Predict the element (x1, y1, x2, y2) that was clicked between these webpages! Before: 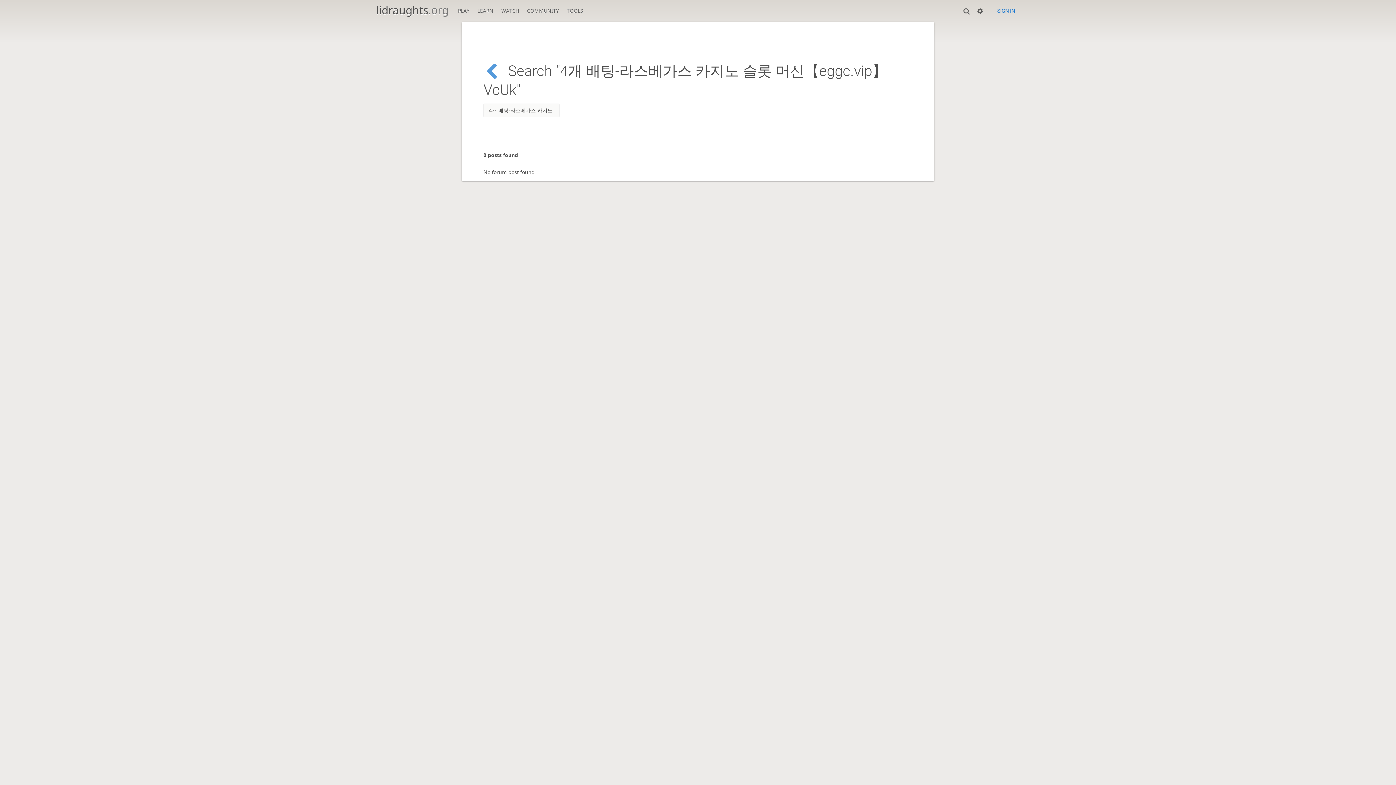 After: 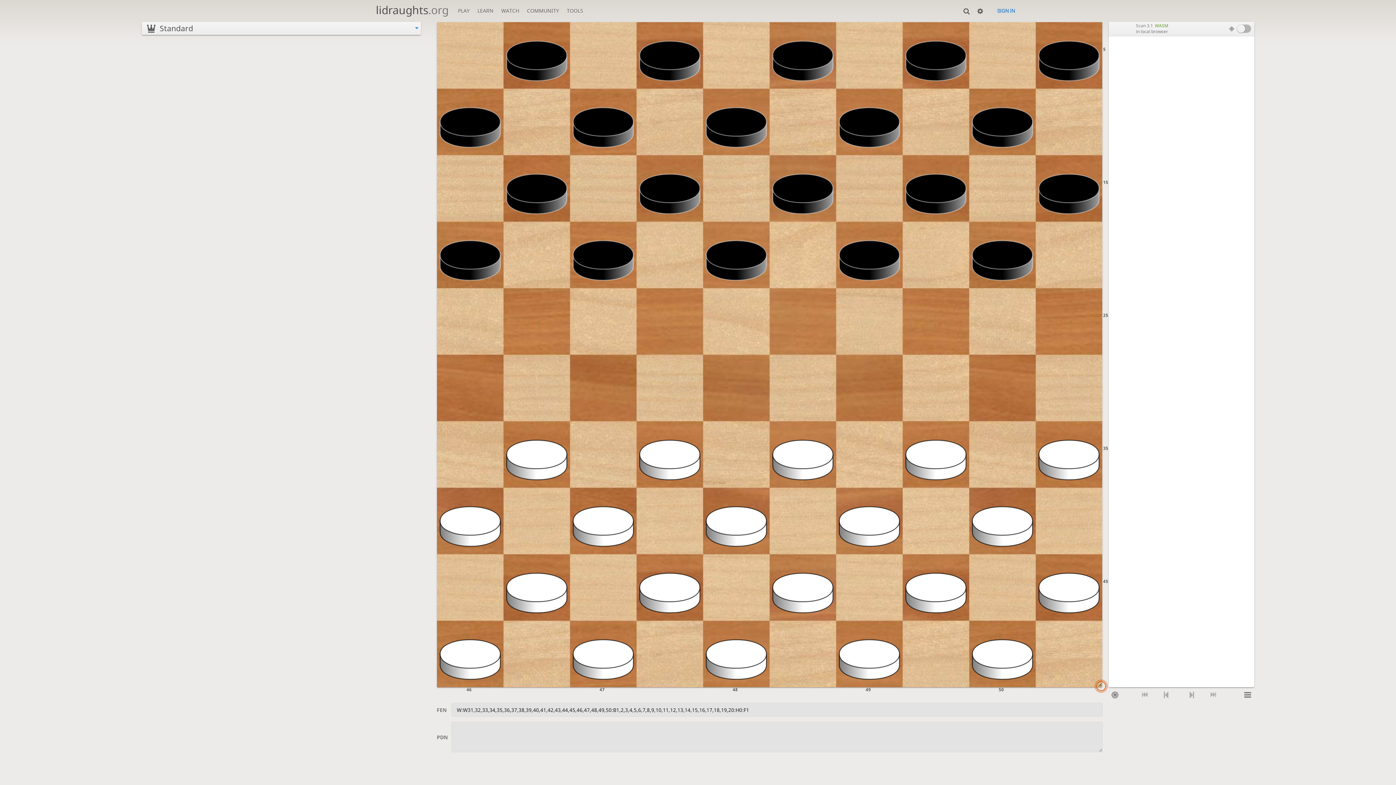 Action: label: TOOLS bbox: (562, 0, 586, 17)